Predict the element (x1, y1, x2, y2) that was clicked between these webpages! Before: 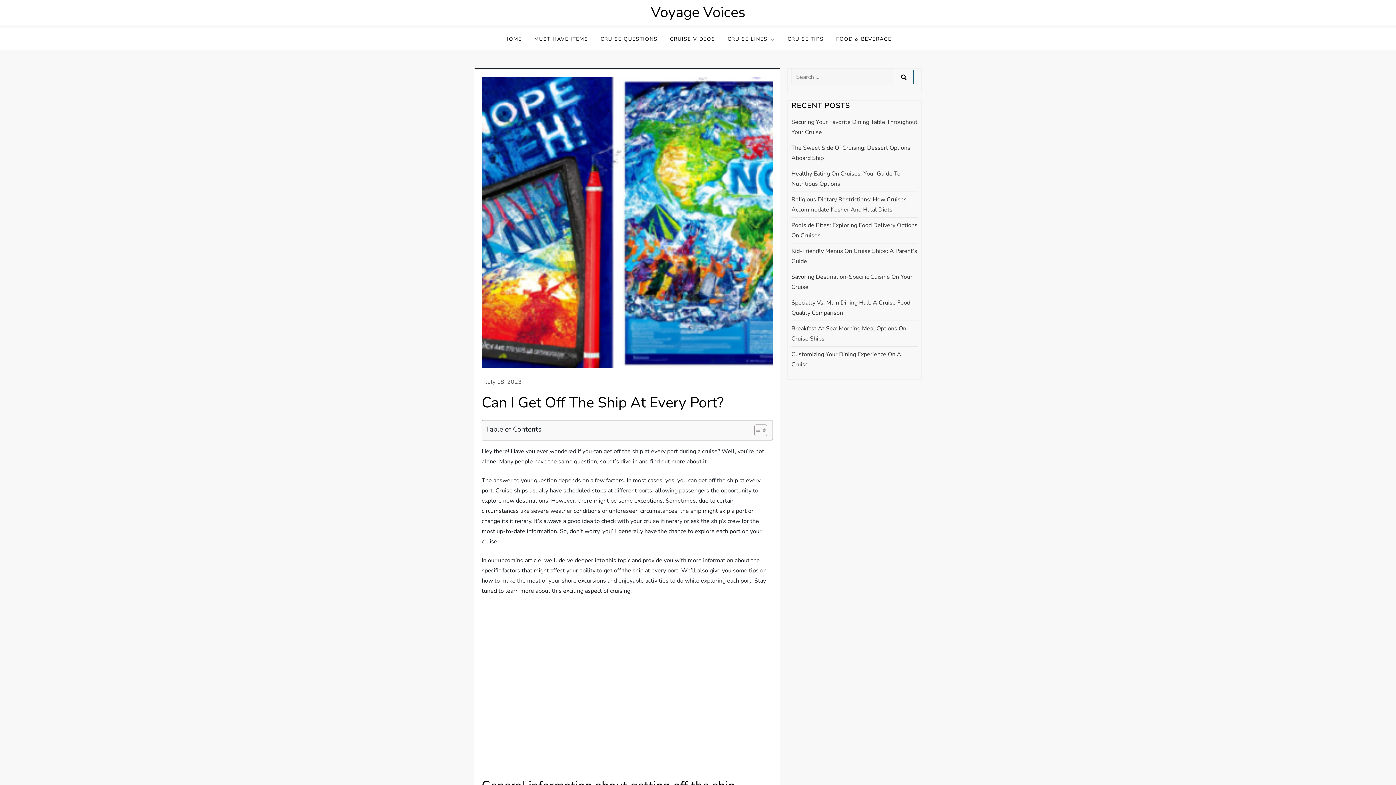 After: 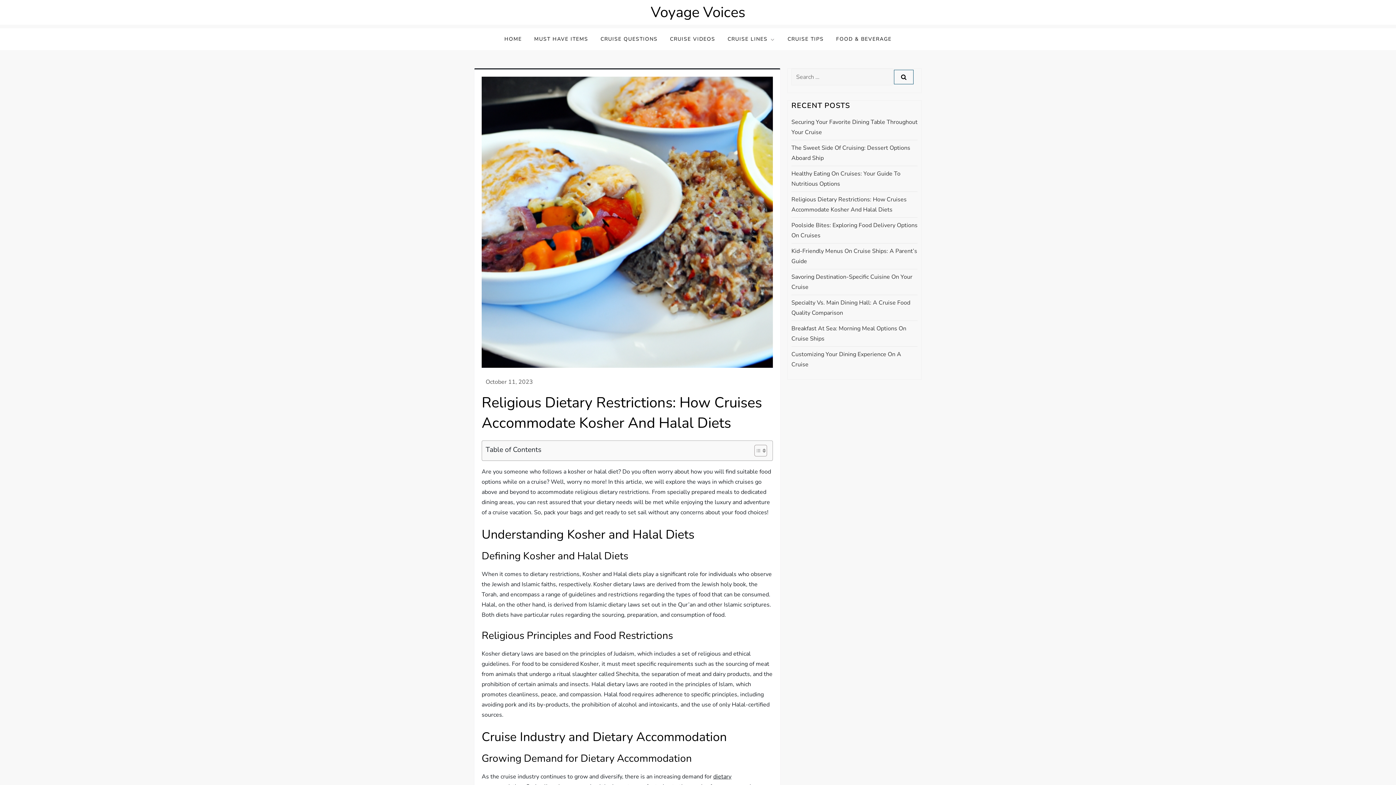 Action: label: Religious Dietary Restrictions: How Cruises Accommodate Kosher And Halal Diets bbox: (791, 194, 917, 214)